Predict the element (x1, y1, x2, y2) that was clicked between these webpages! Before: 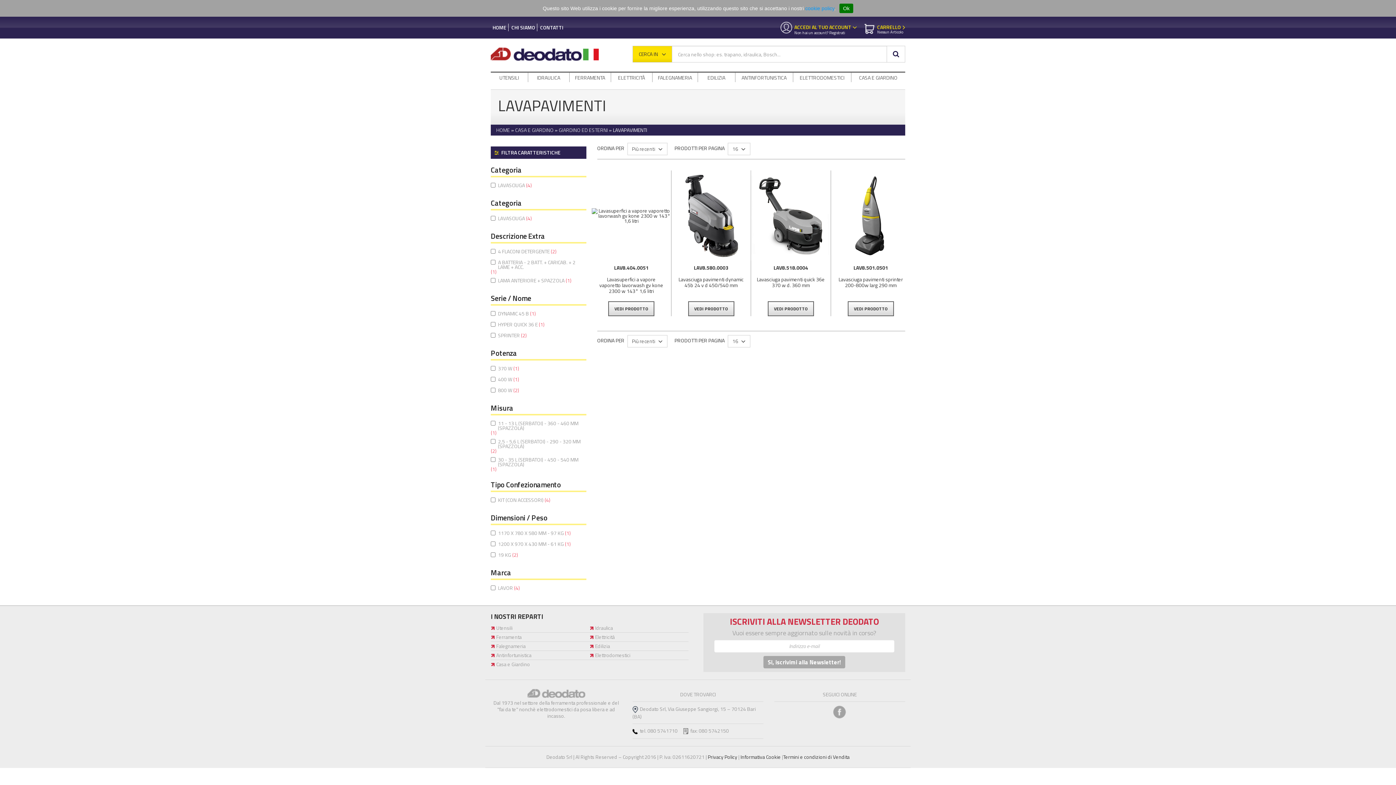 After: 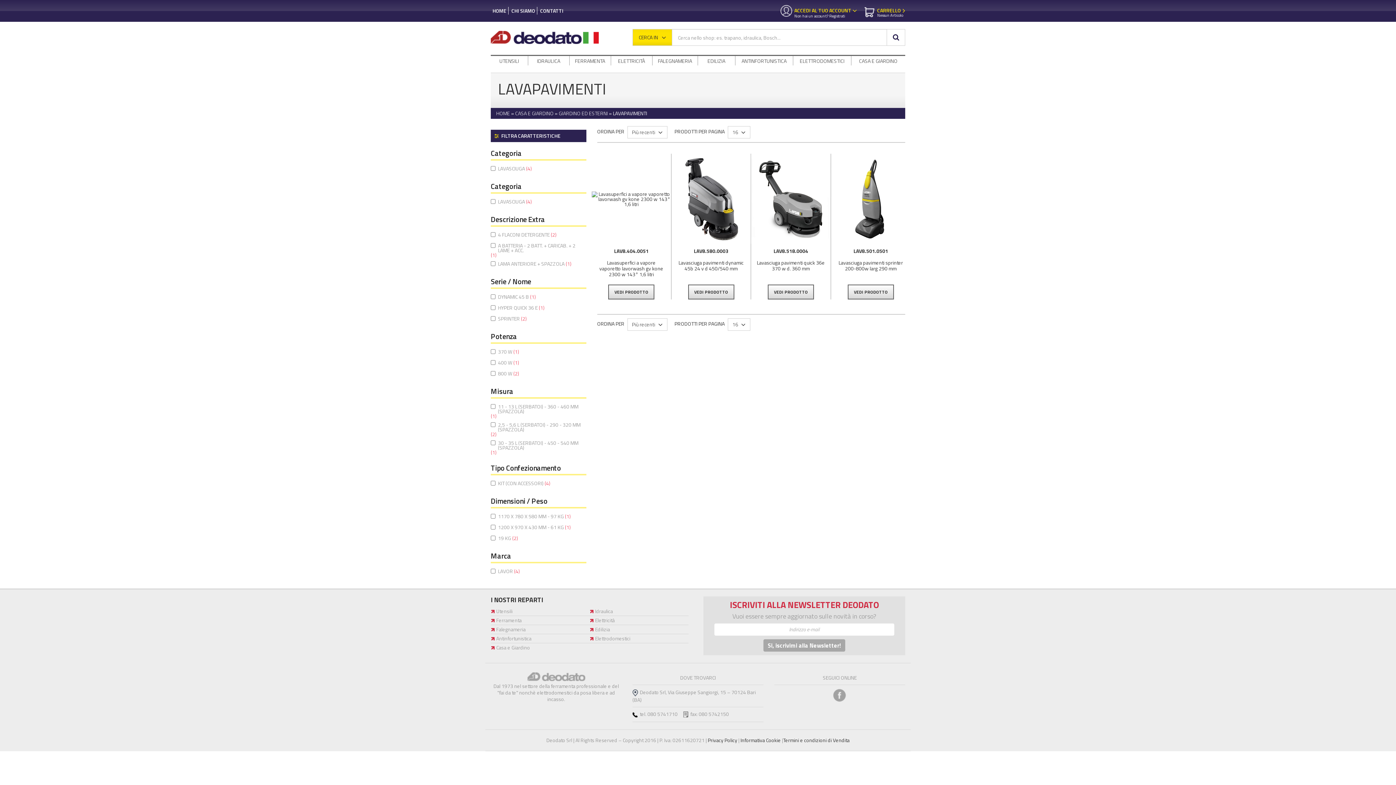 Action: label: Ok bbox: (839, 3, 853, 13)